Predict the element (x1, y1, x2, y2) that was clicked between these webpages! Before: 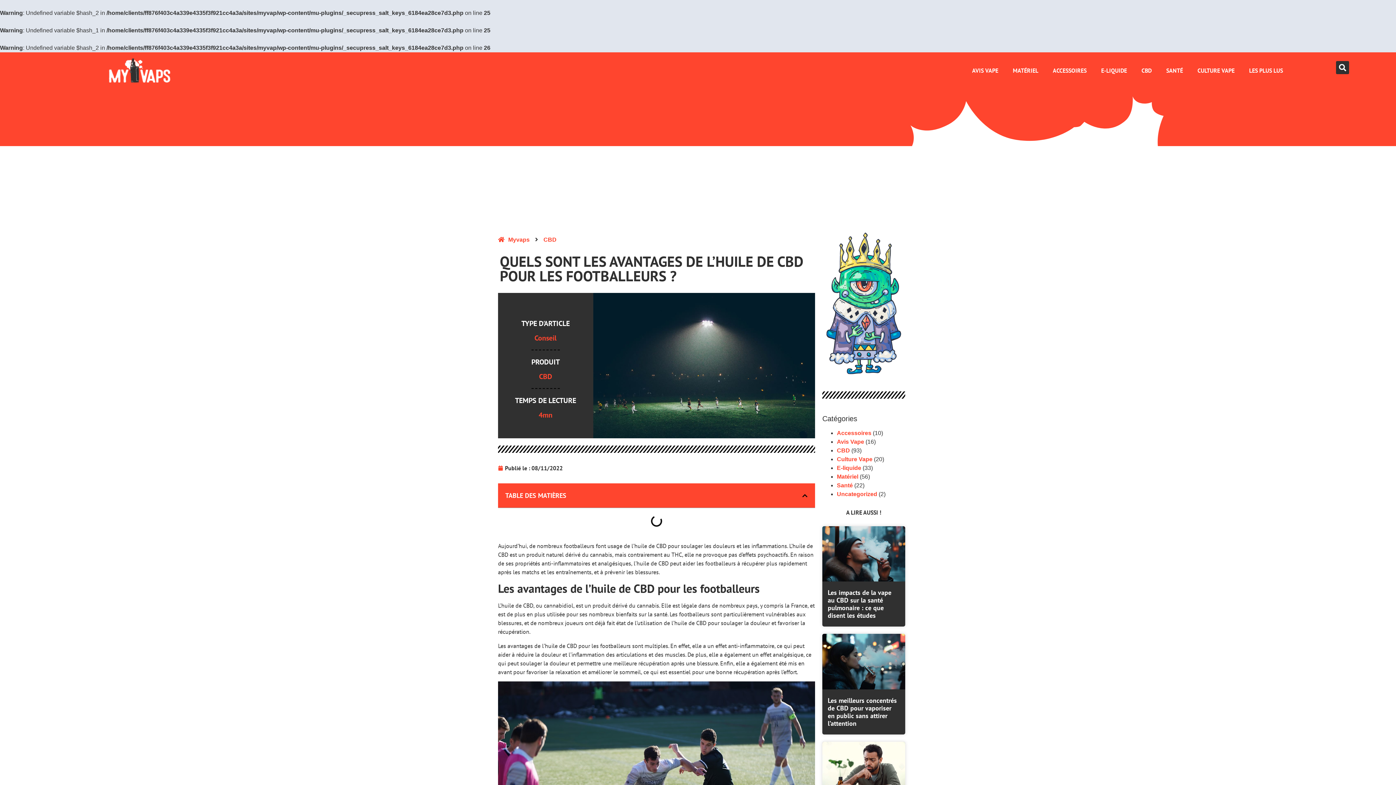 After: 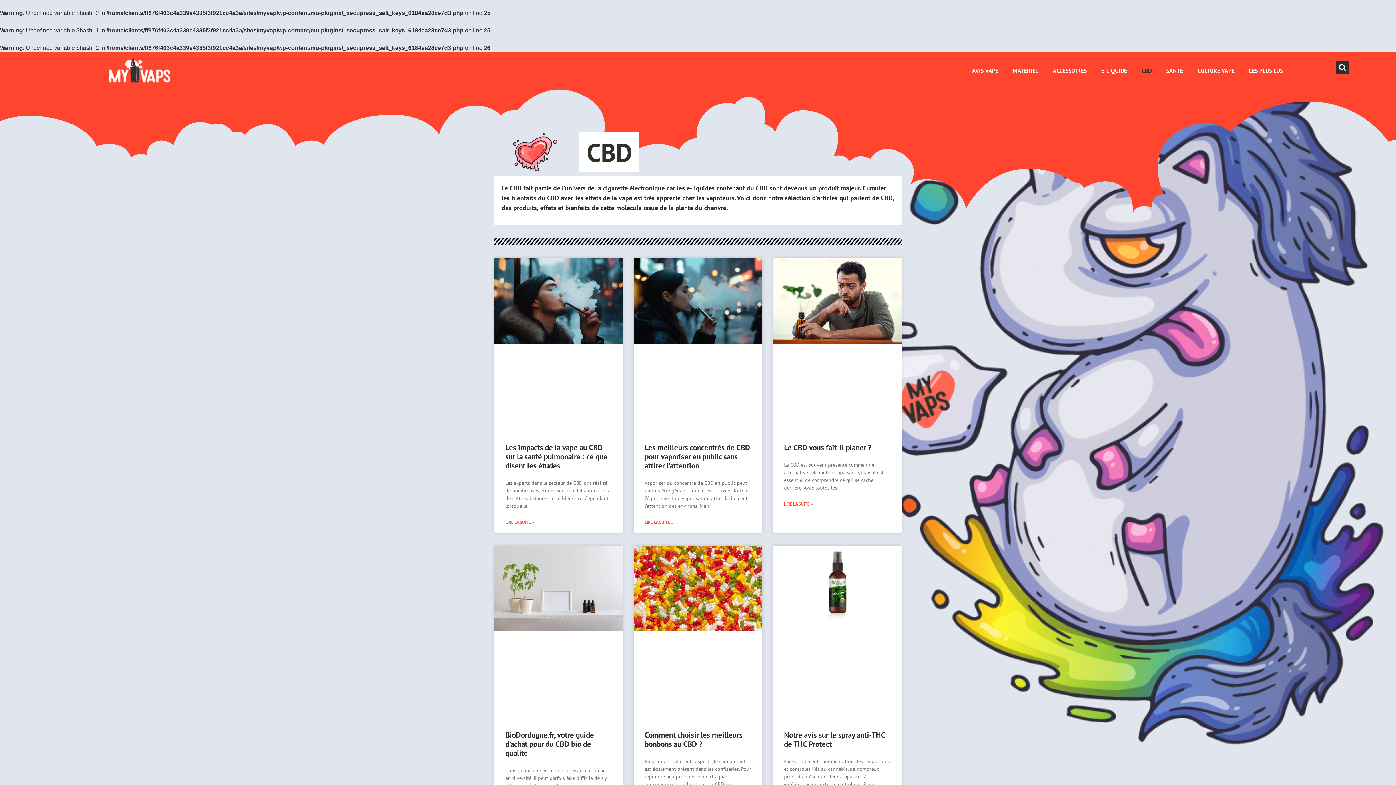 Action: label: CBD bbox: (543, 235, 556, 244)